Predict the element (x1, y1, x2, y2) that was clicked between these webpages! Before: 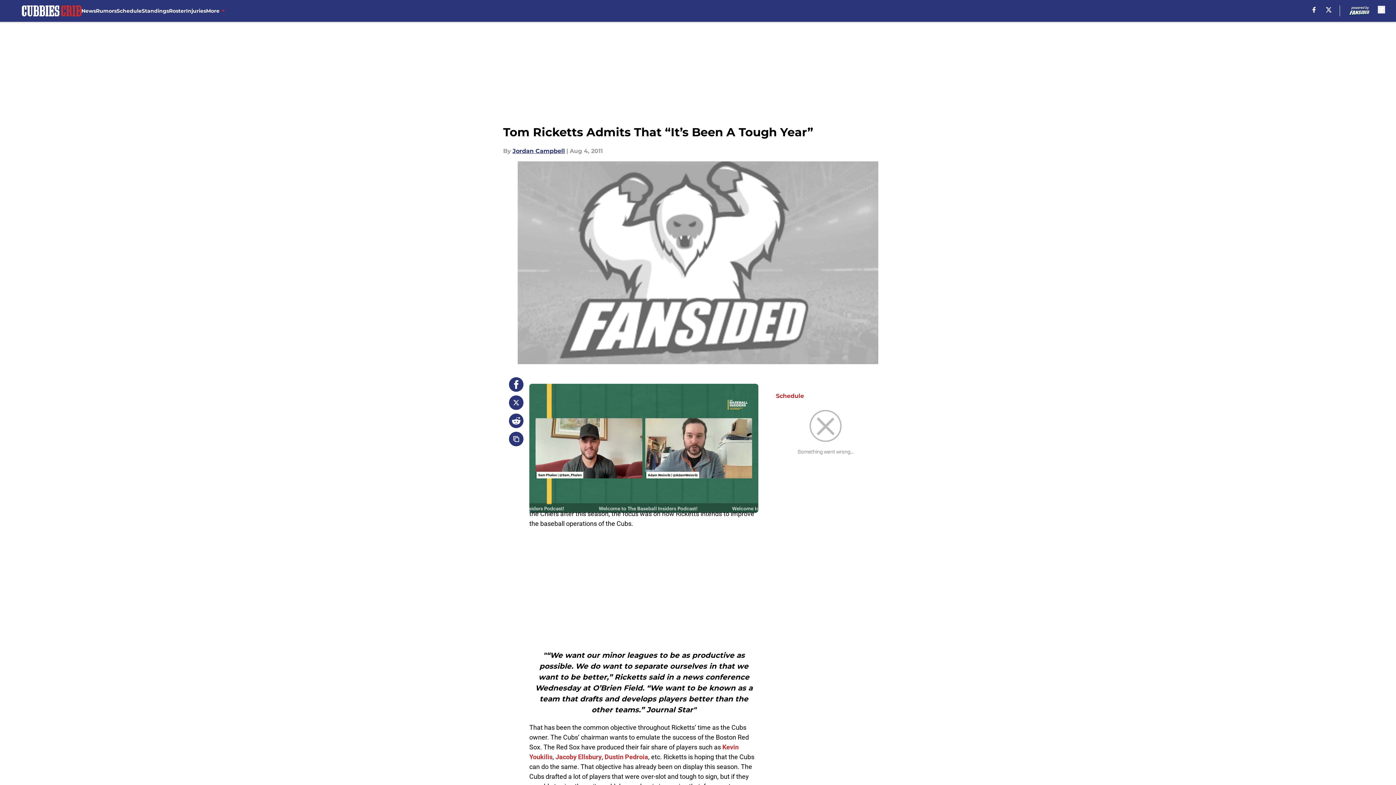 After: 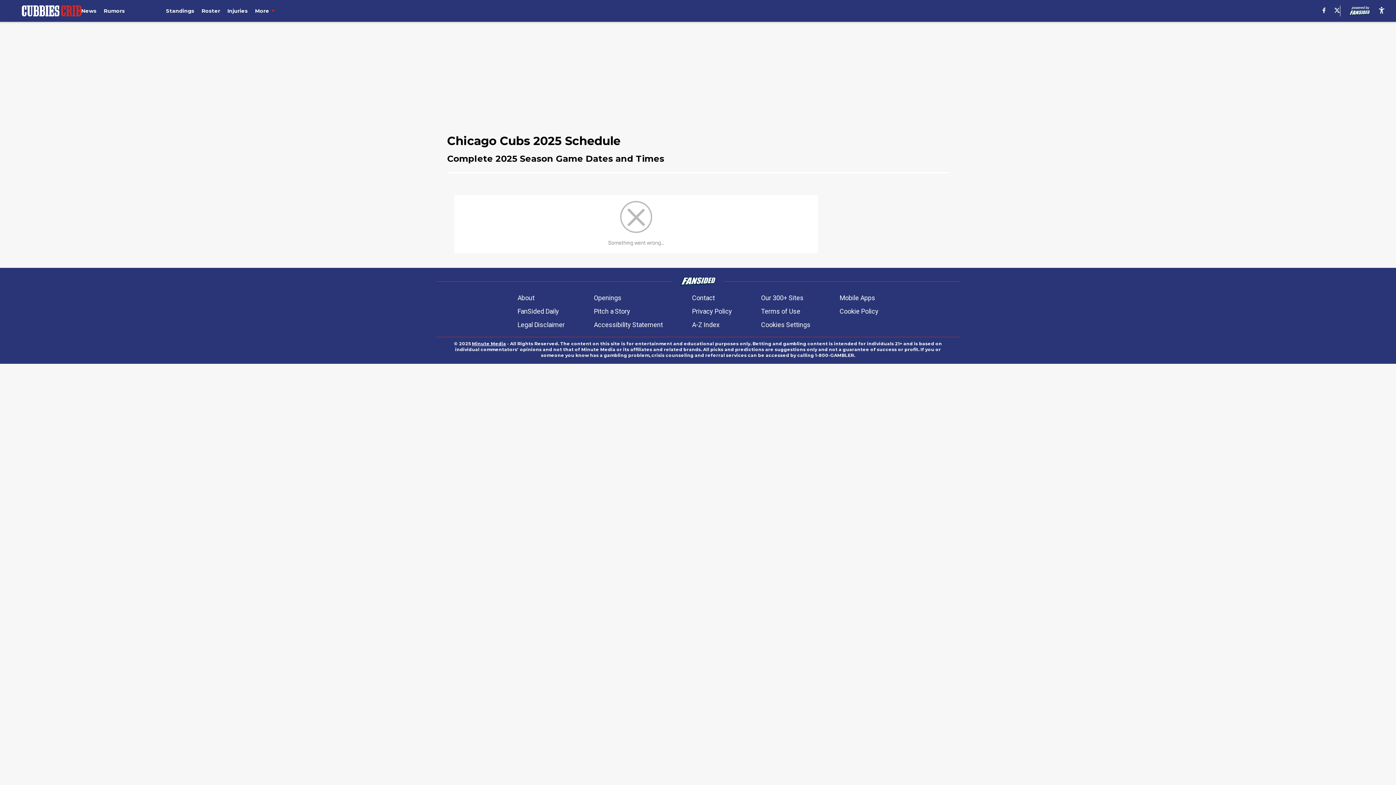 Action: bbox: (116, 0, 141, 21) label: Schedule